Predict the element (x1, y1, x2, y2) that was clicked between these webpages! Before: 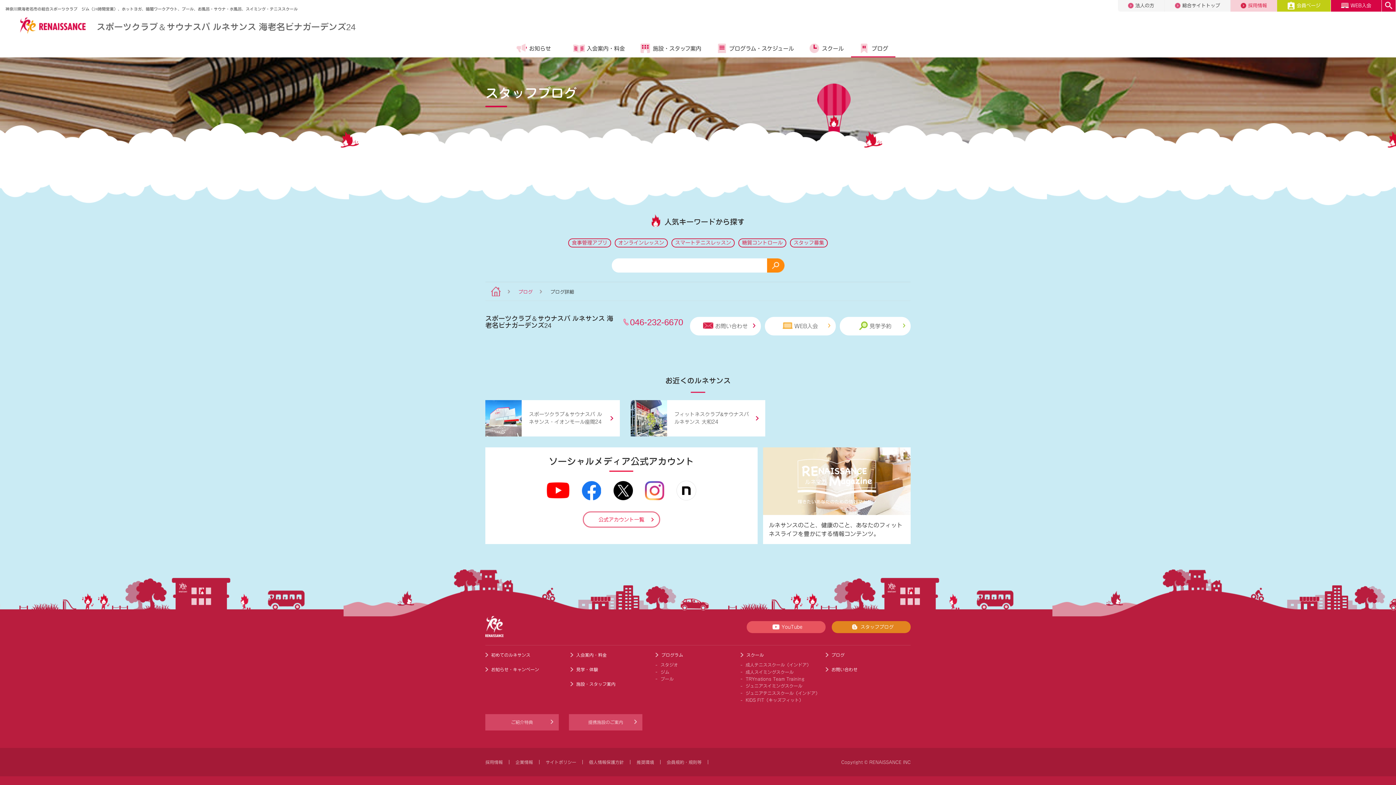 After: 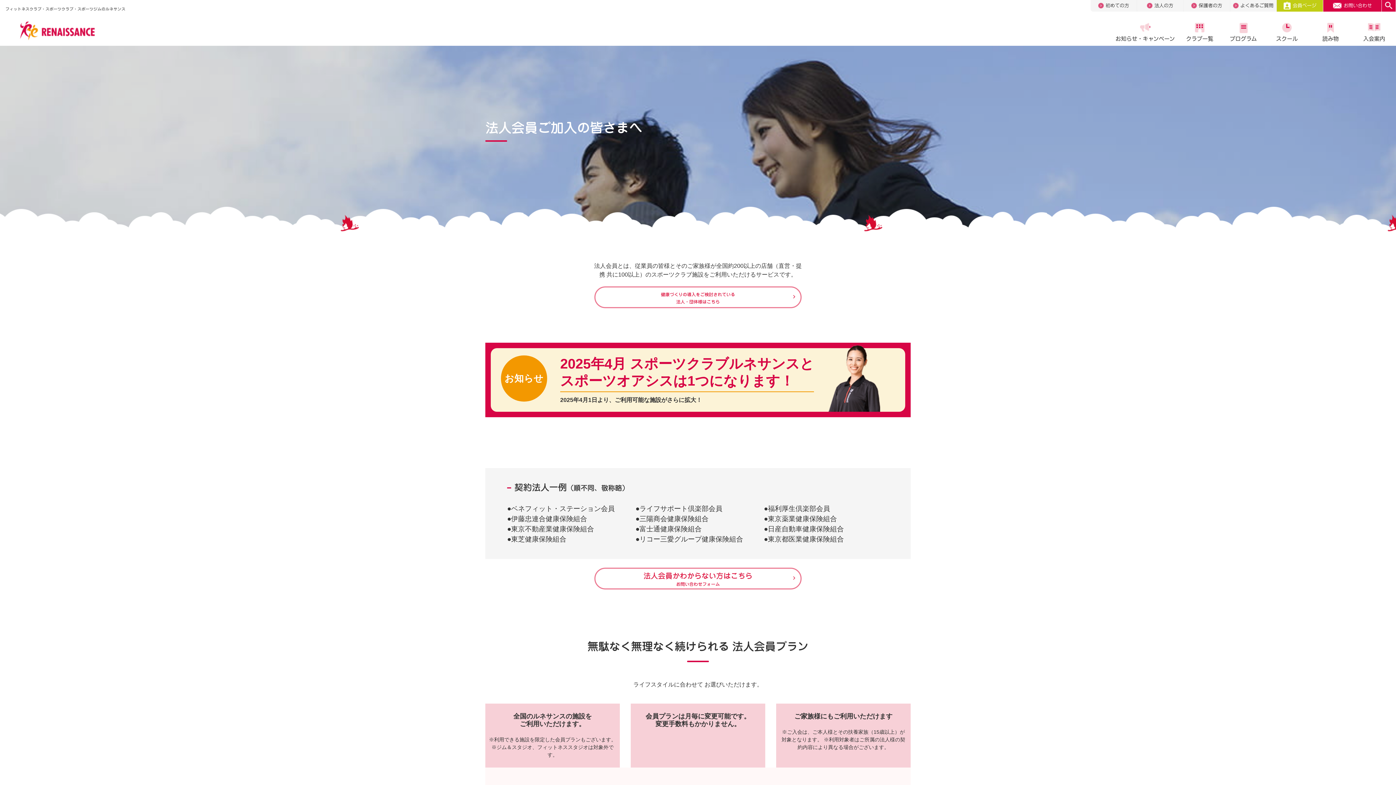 Action: label: 法人の方 bbox: (1118, 0, 1164, 11)